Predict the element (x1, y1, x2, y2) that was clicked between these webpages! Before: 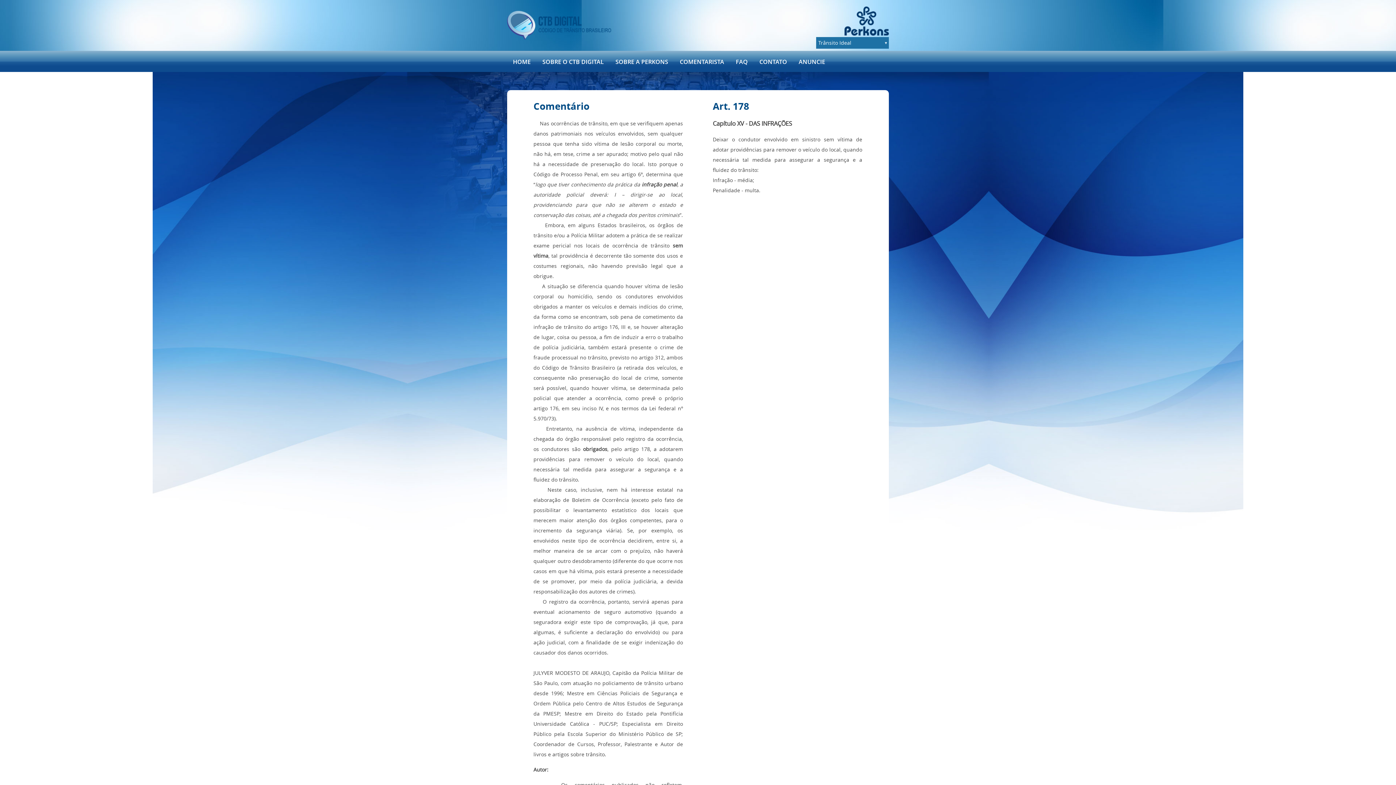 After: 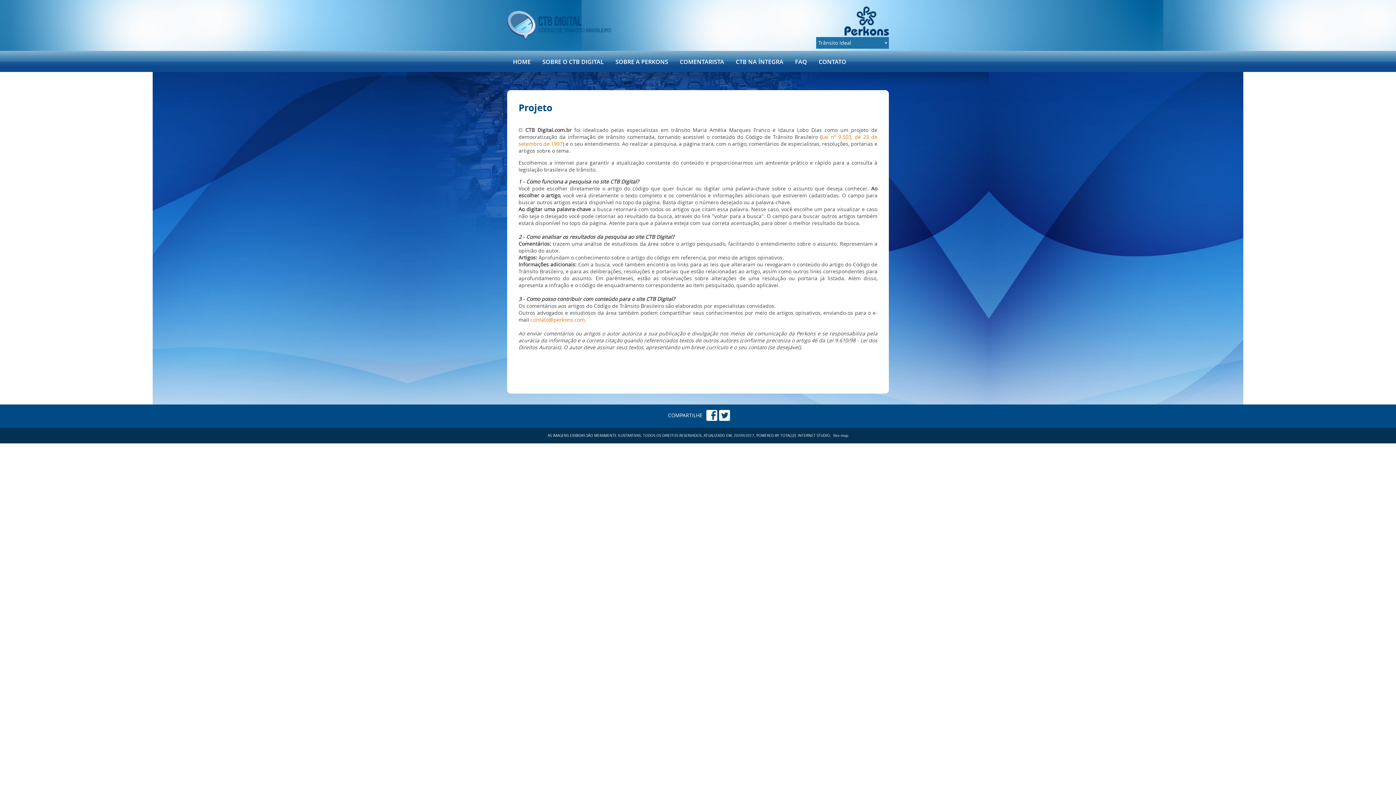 Action: bbox: (536, 50, 609, 72) label: SOBRE O CTB DIGITAL